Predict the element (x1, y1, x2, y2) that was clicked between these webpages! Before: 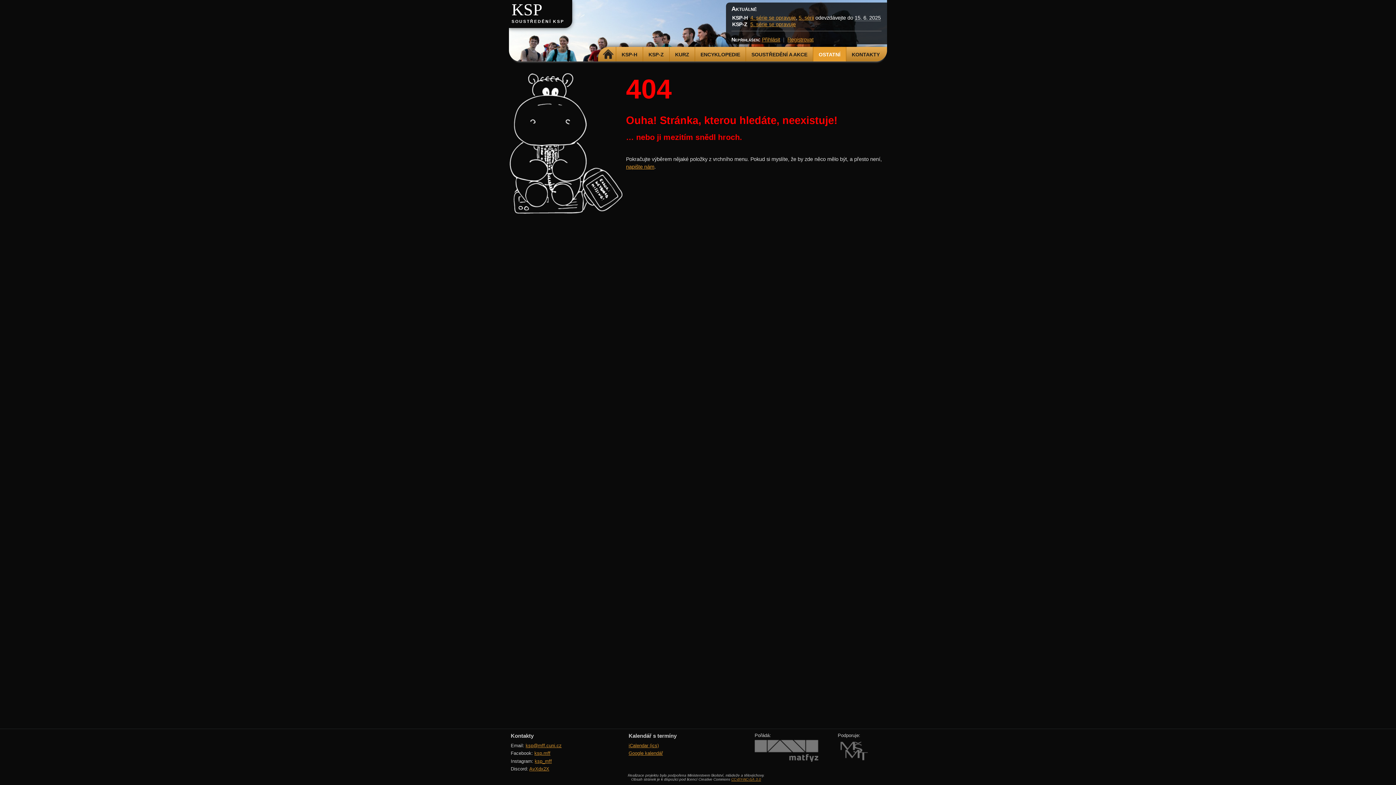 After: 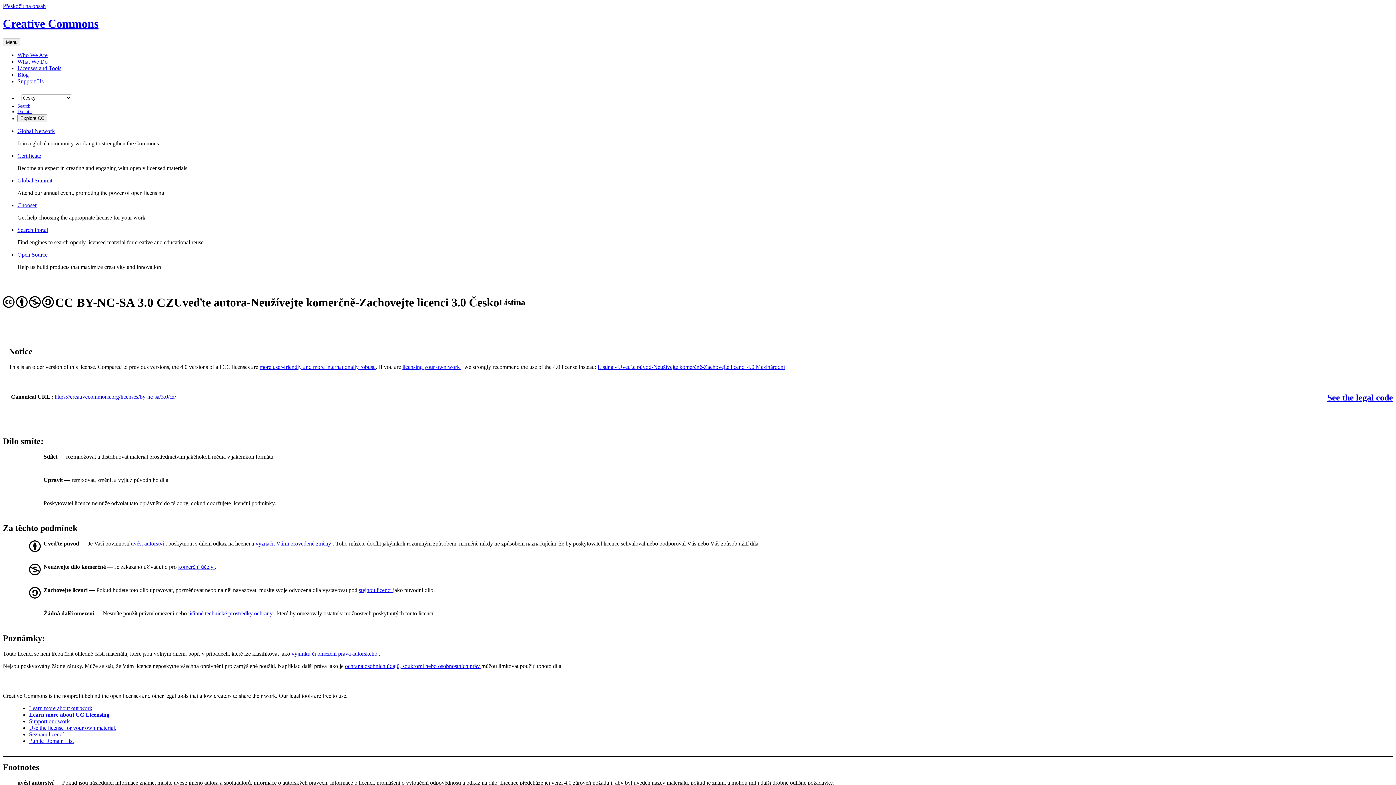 Action: bbox: (731, 777, 761, 781) label: CC-BY-NC-SA 3.0